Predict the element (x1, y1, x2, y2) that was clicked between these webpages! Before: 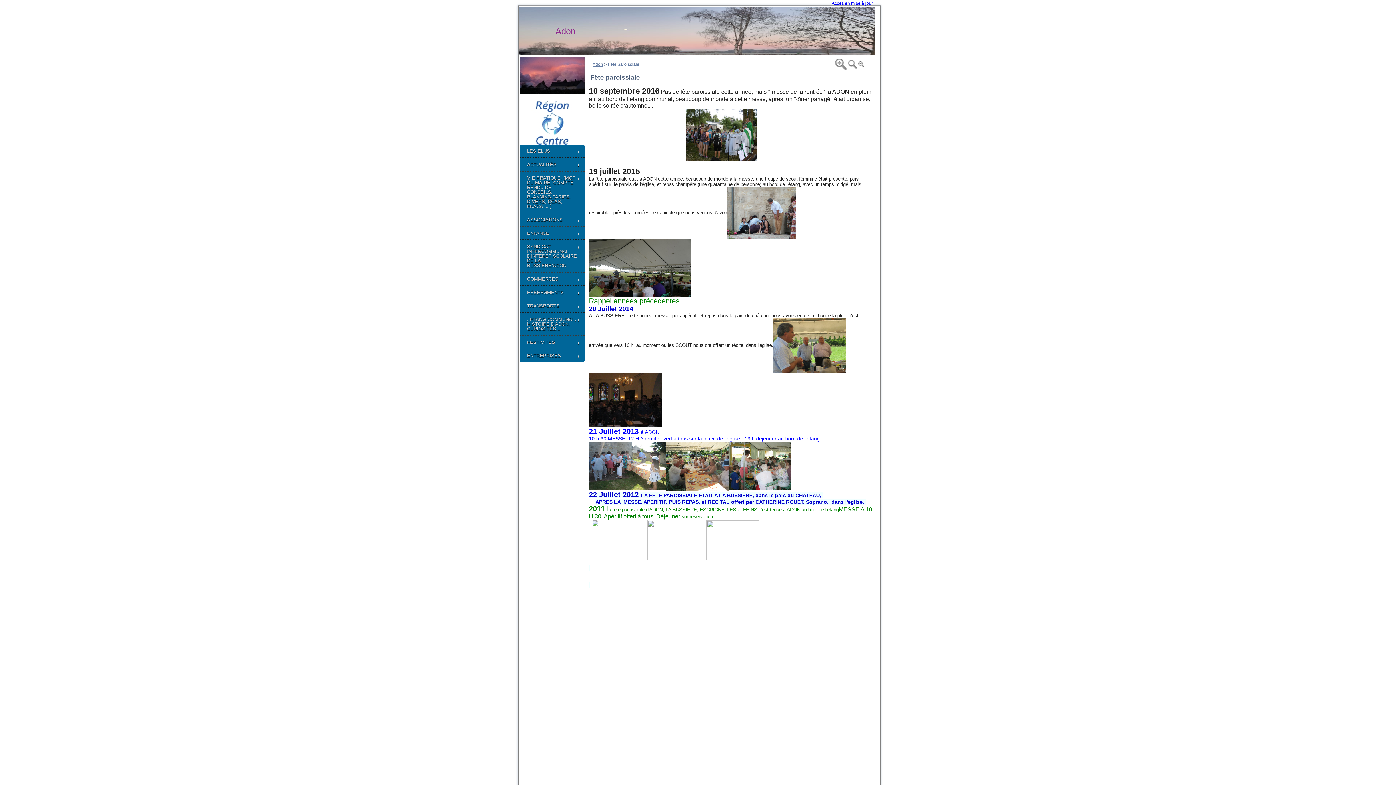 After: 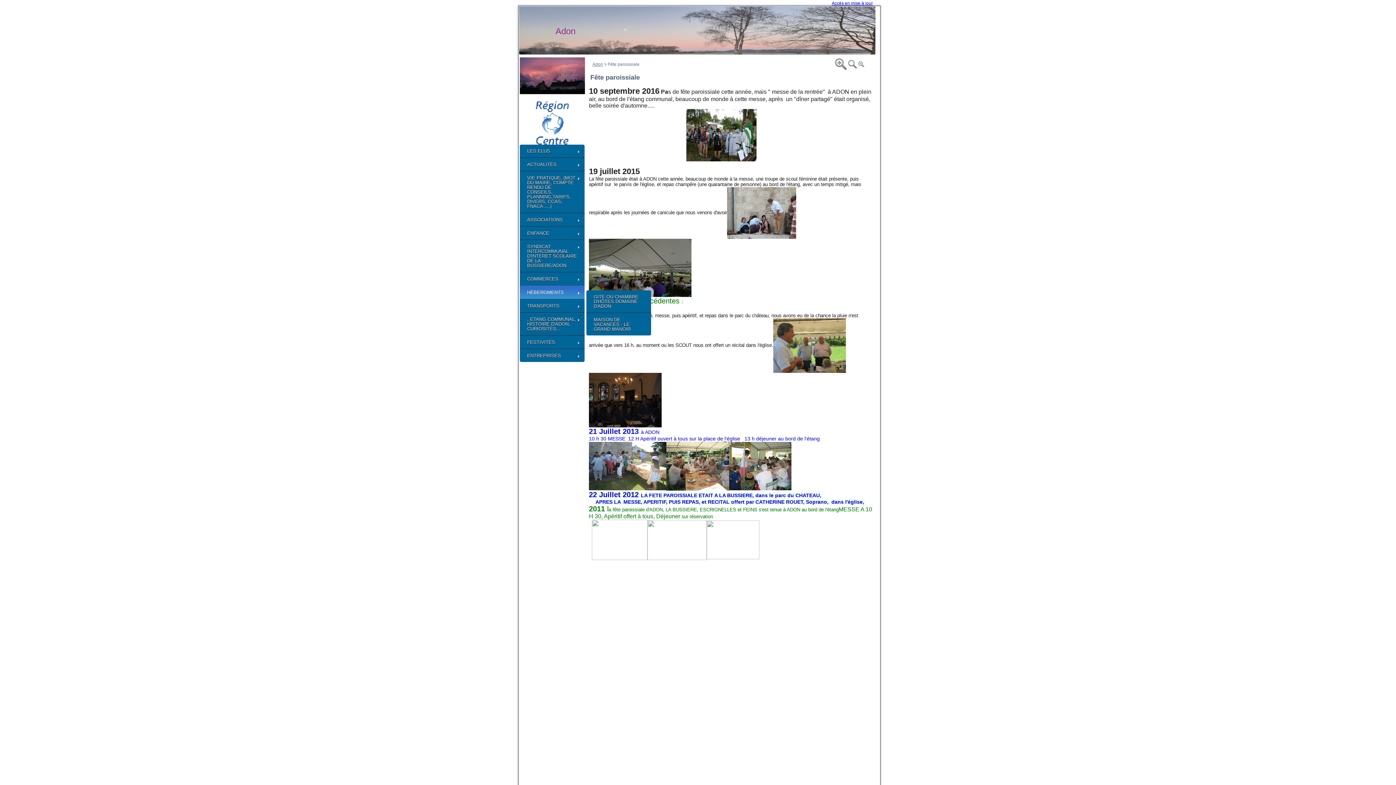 Action: bbox: (520, 285, 584, 299) label: HÉBERGMENTS